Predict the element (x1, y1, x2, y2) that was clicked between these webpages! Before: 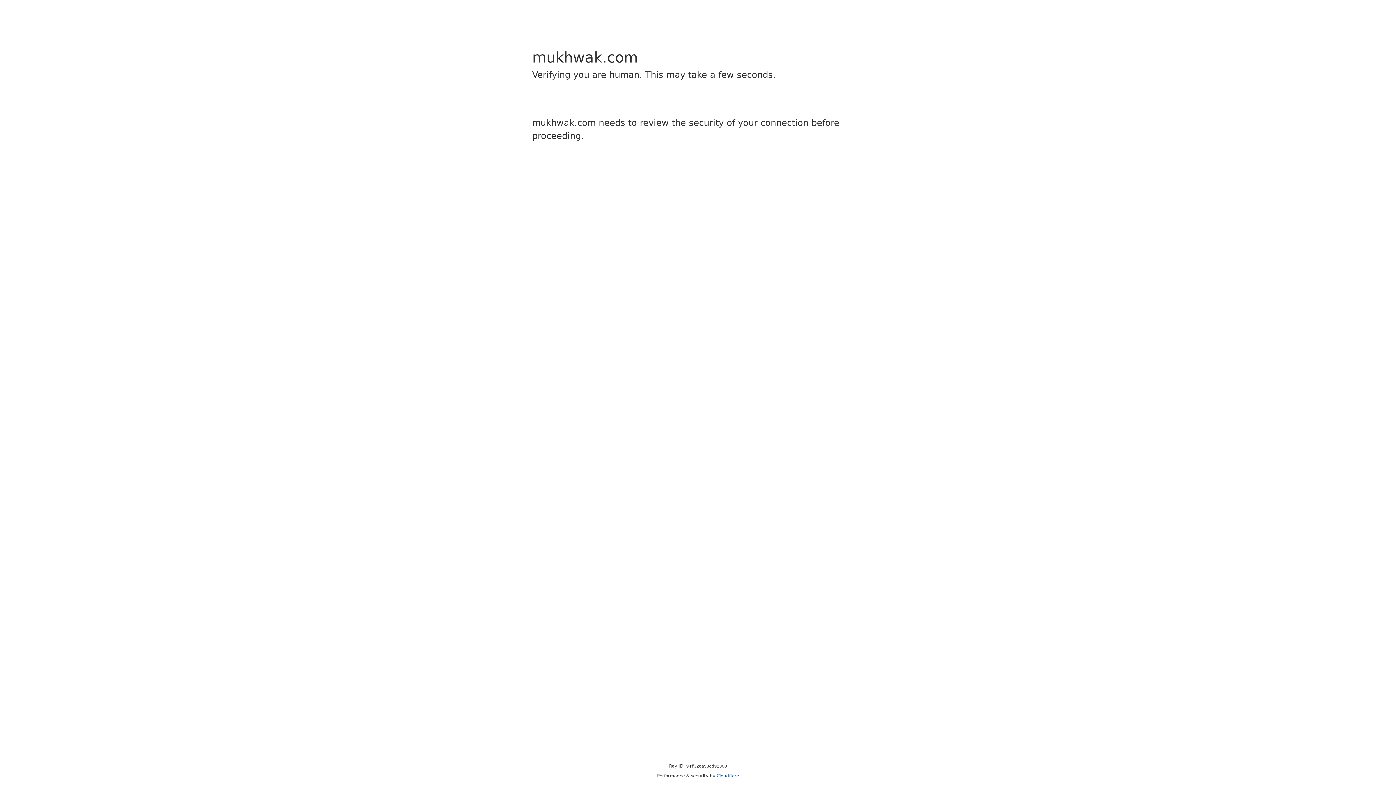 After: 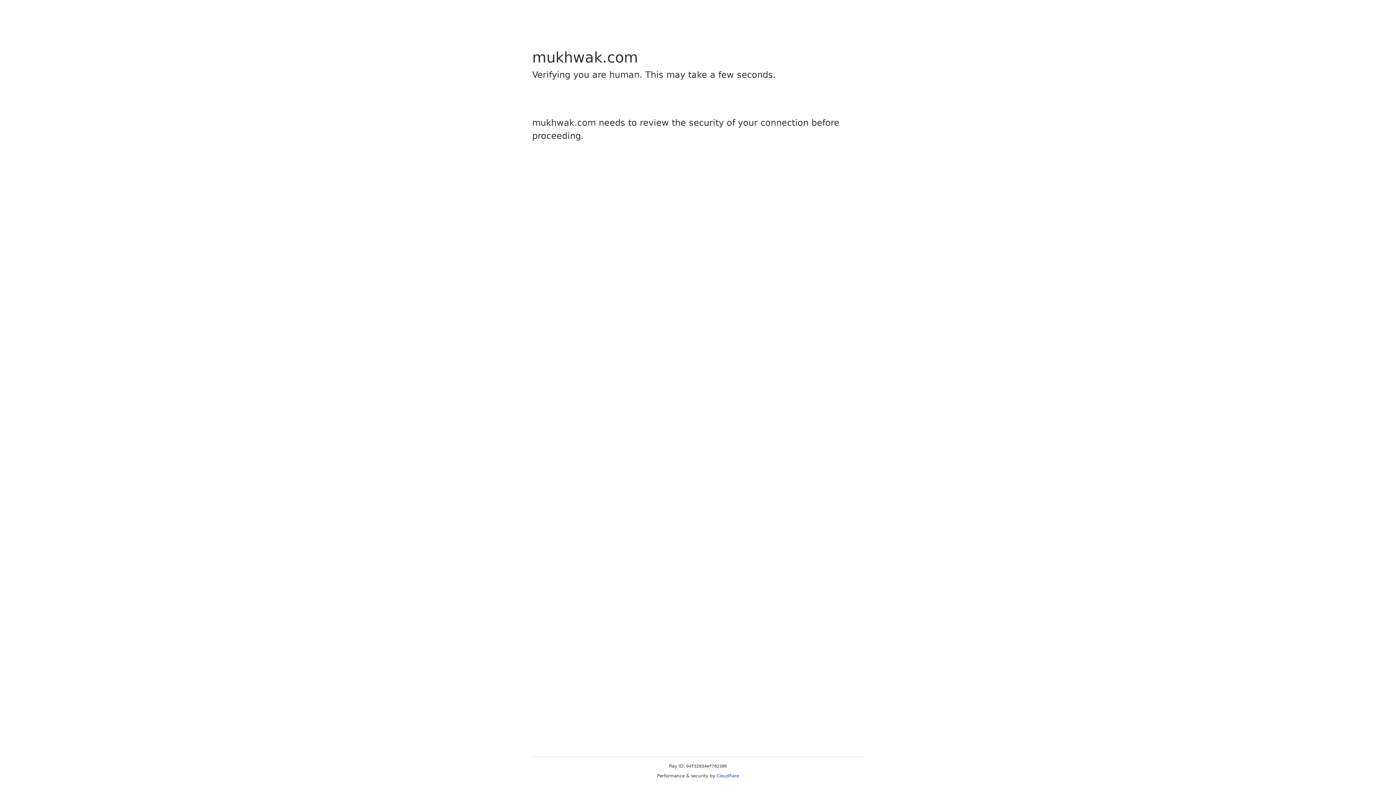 Action: label: Cloudflare bbox: (716, 773, 739, 778)